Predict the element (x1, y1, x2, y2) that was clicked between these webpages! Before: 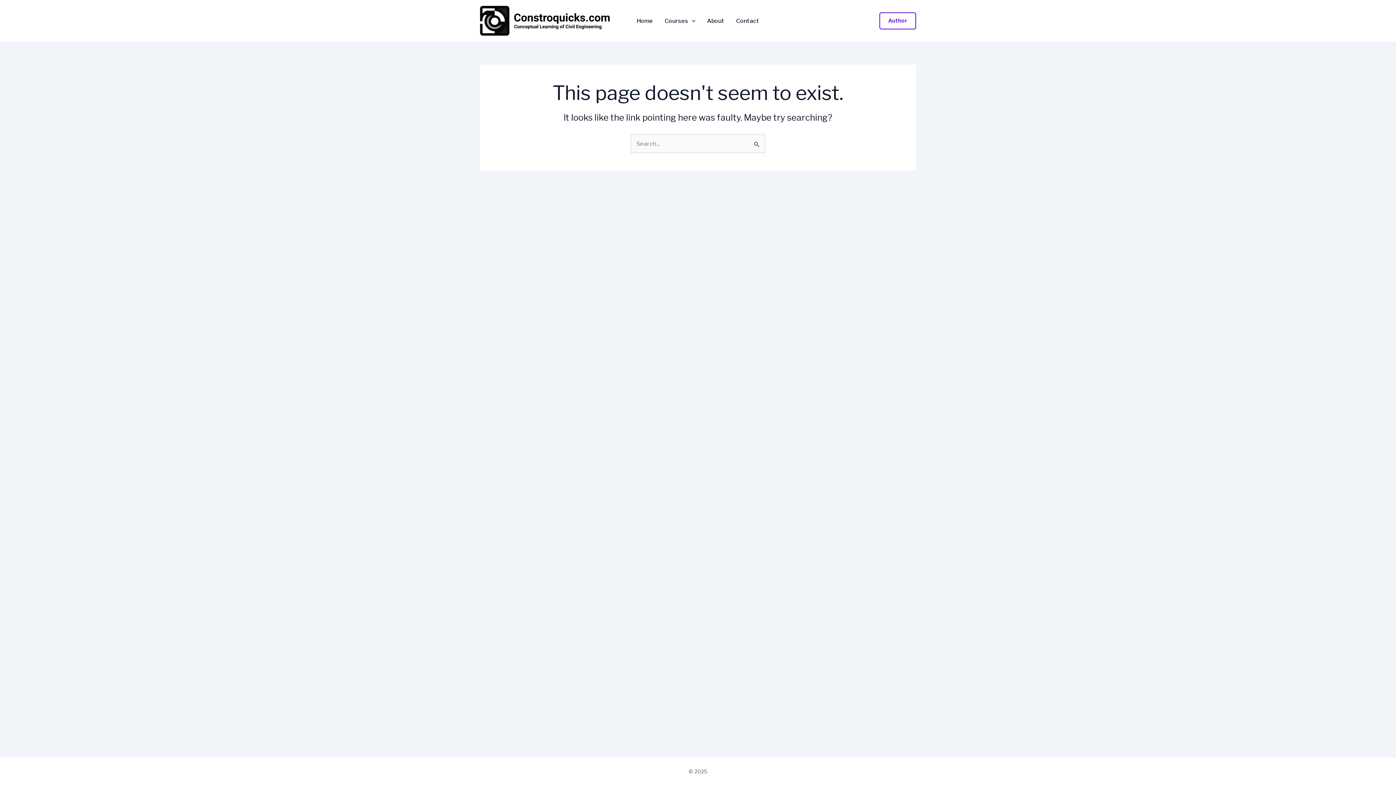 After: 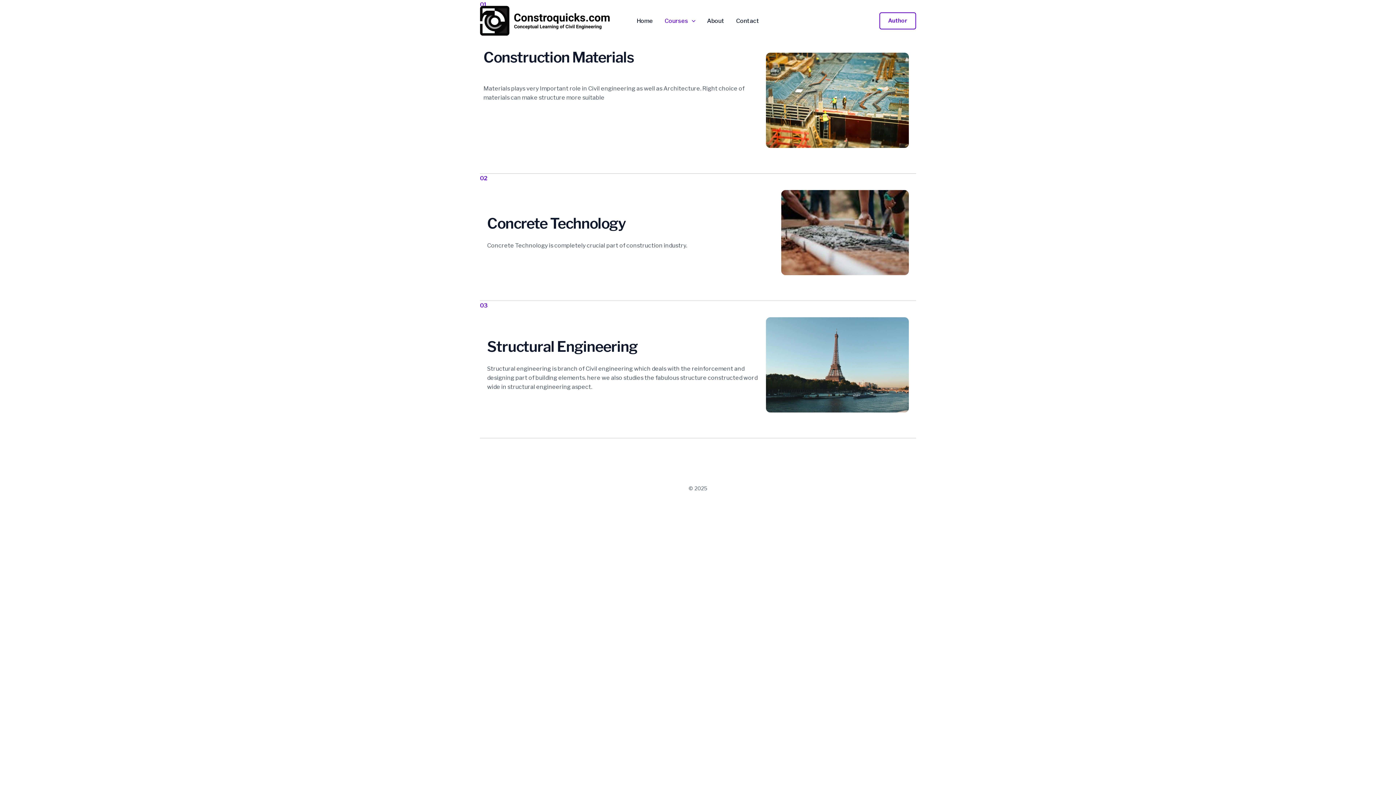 Action: label: Courses bbox: (658, 18, 701, 23)